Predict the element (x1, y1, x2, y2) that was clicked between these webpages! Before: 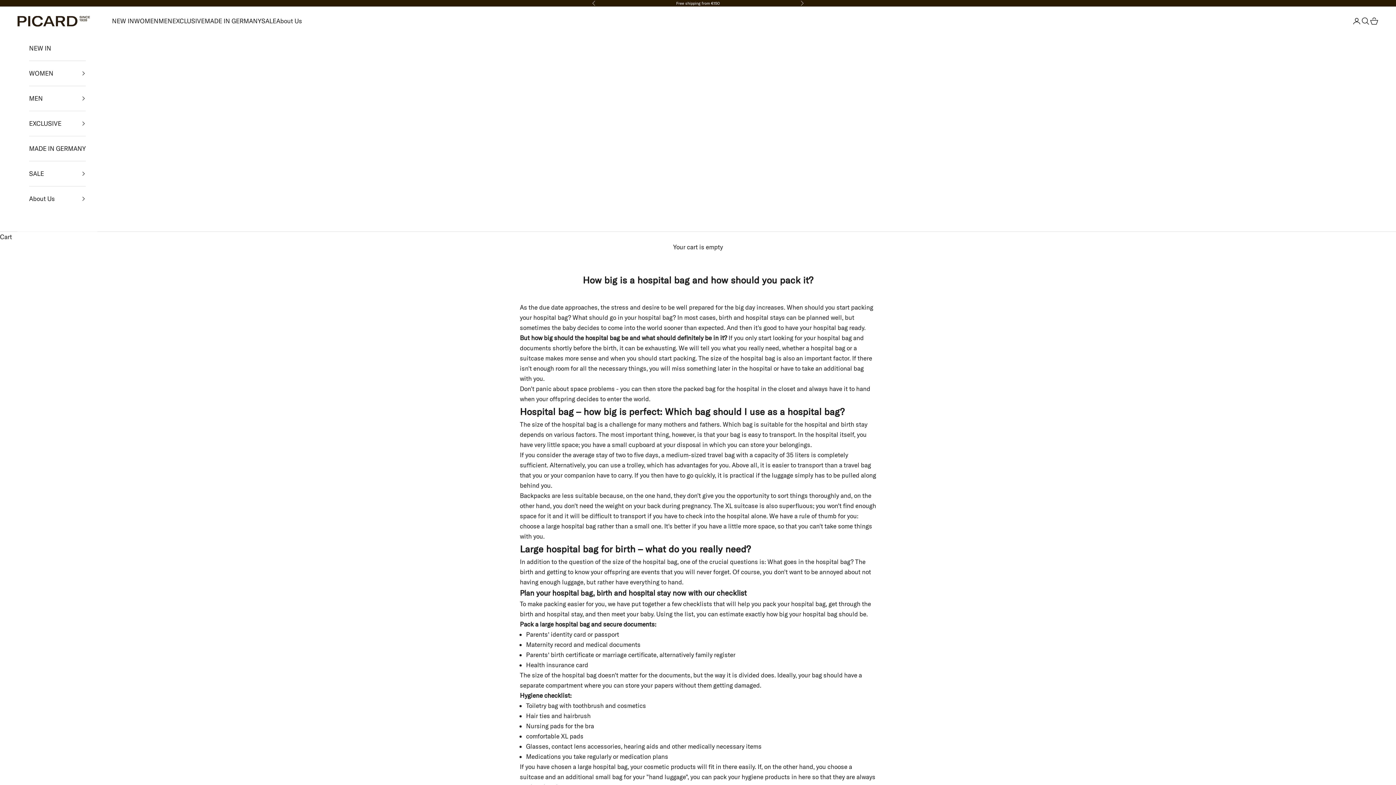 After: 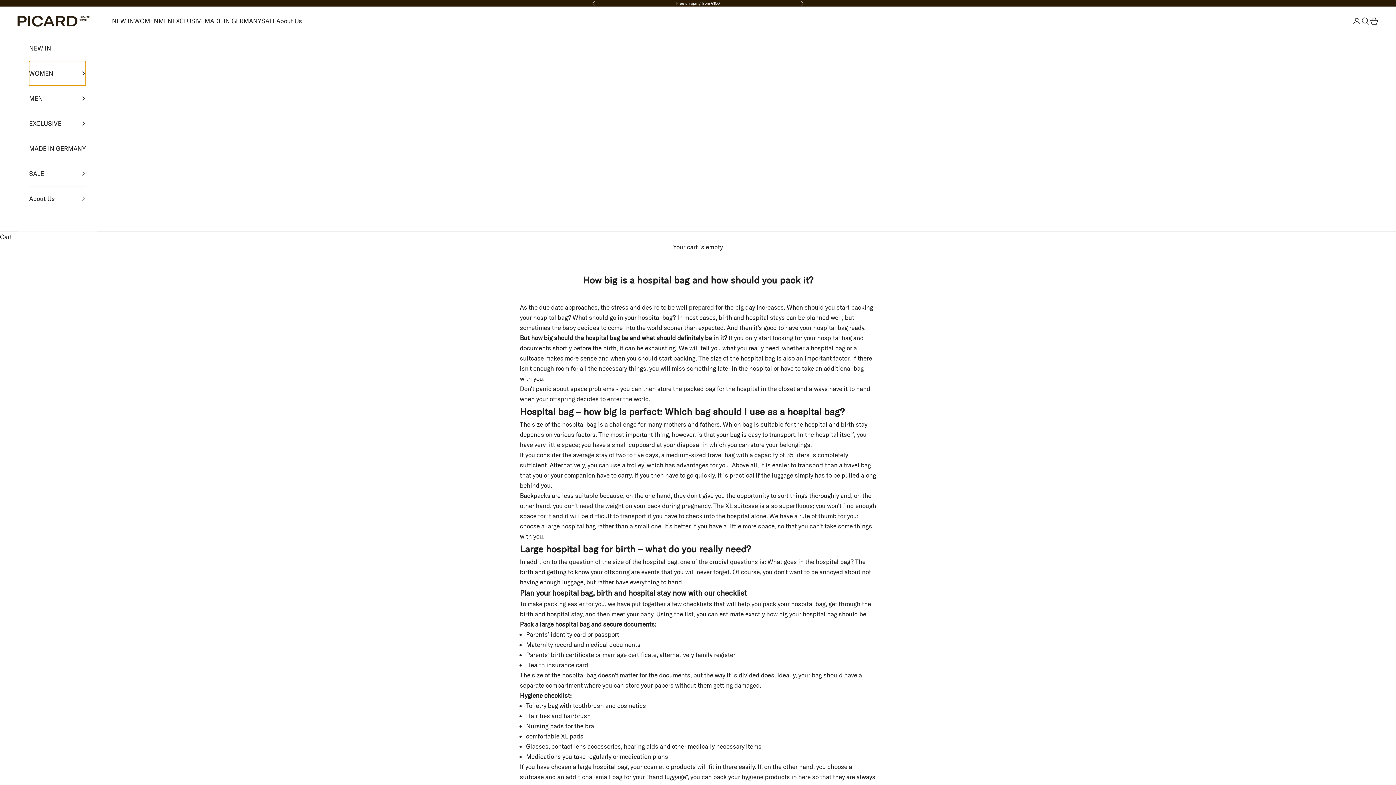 Action: bbox: (29, 60, 85, 85) label: WOMEN